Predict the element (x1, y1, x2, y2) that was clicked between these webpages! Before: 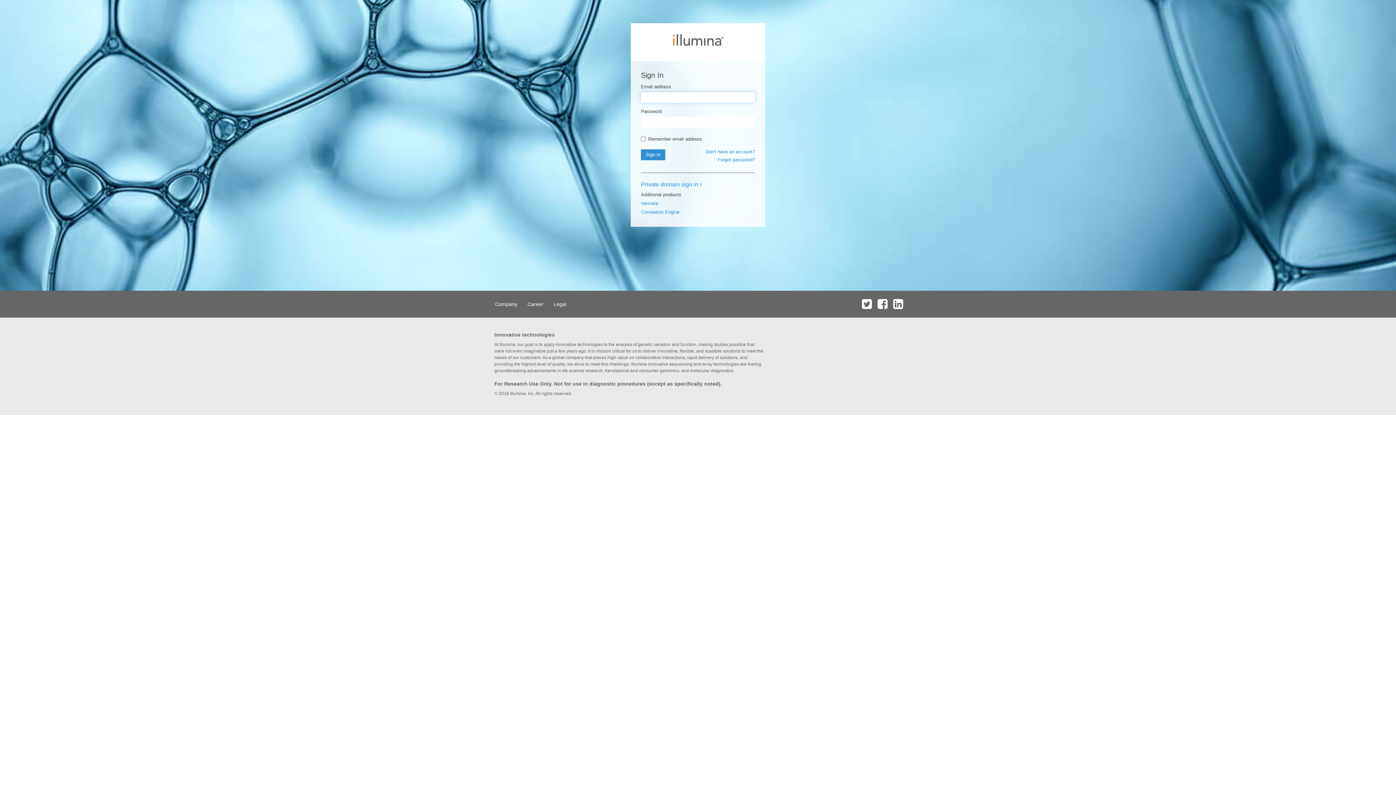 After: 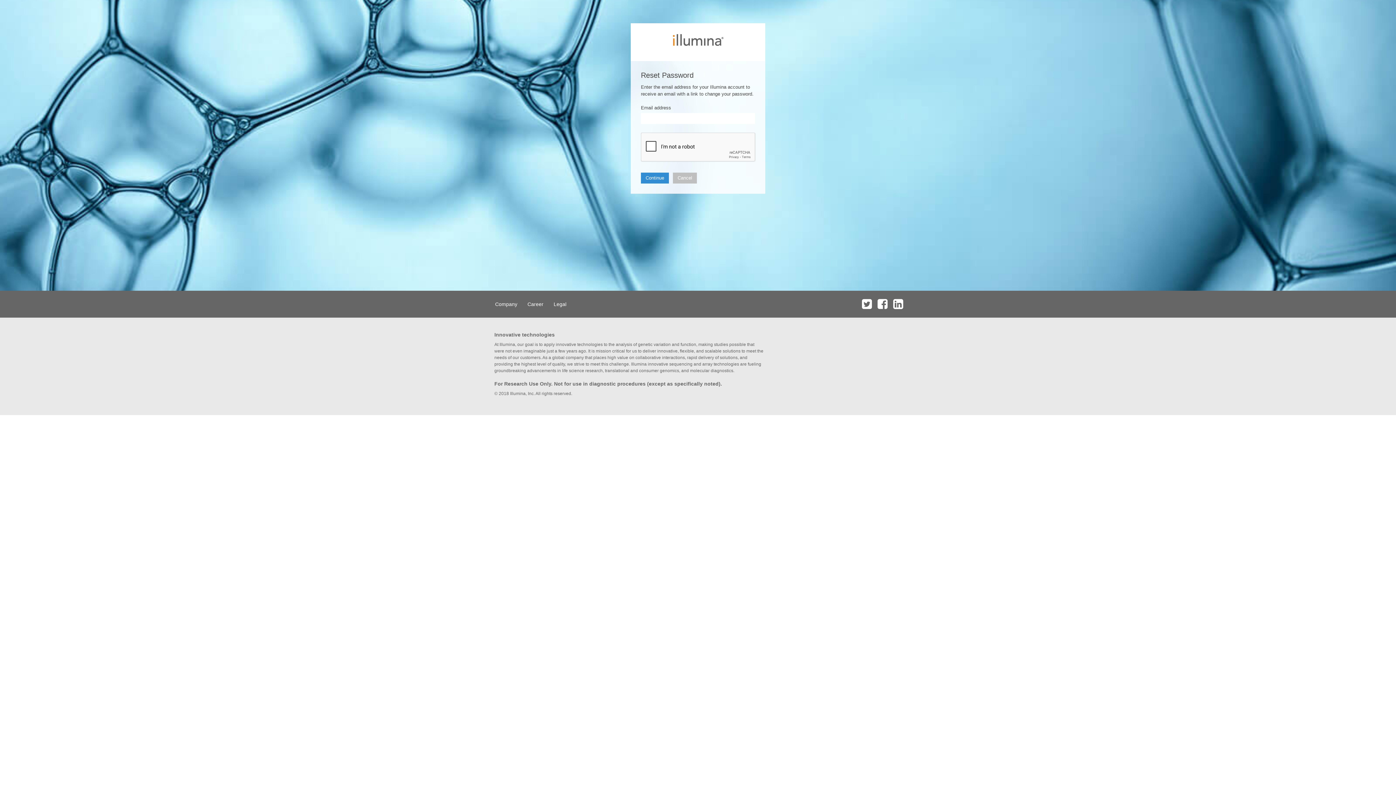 Action: bbox: (717, 157, 755, 162) label: Forgot password?